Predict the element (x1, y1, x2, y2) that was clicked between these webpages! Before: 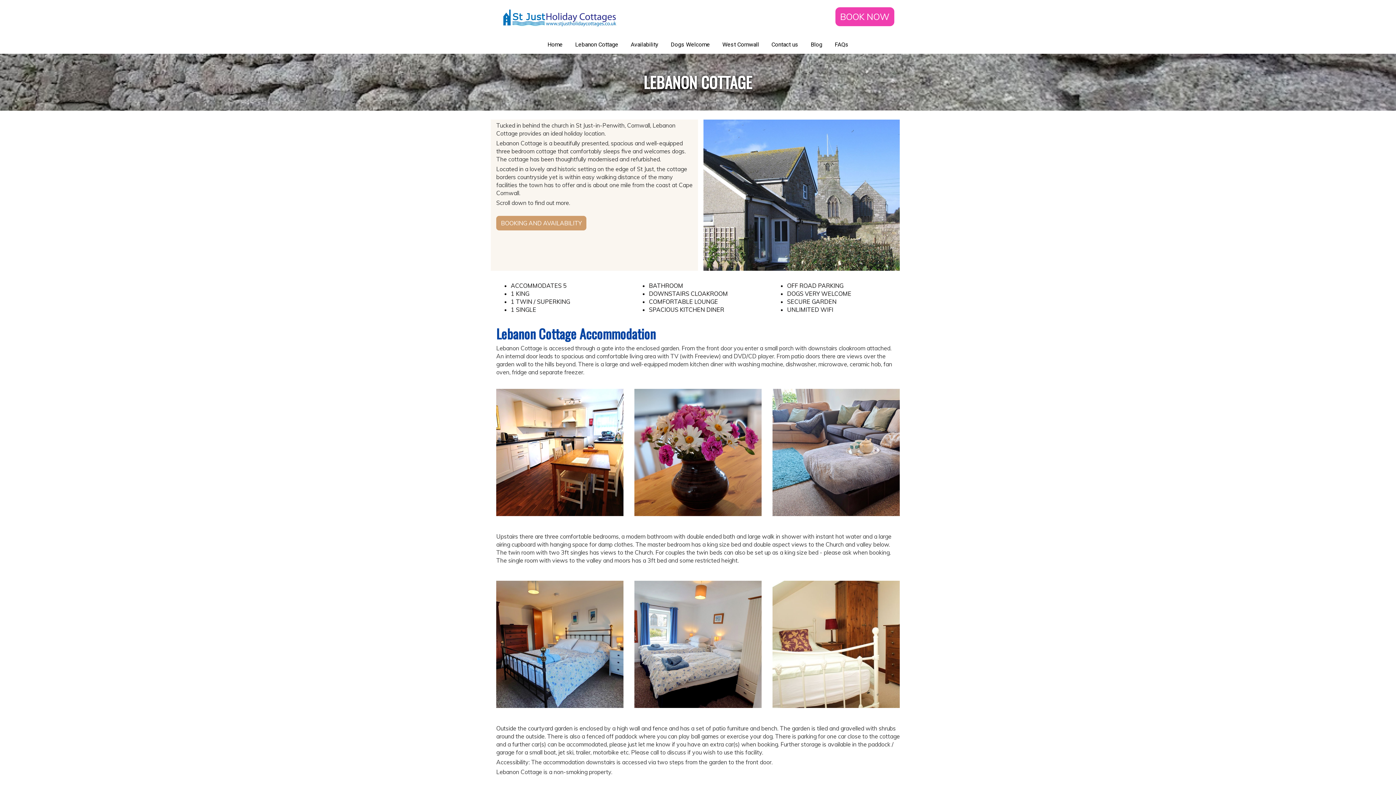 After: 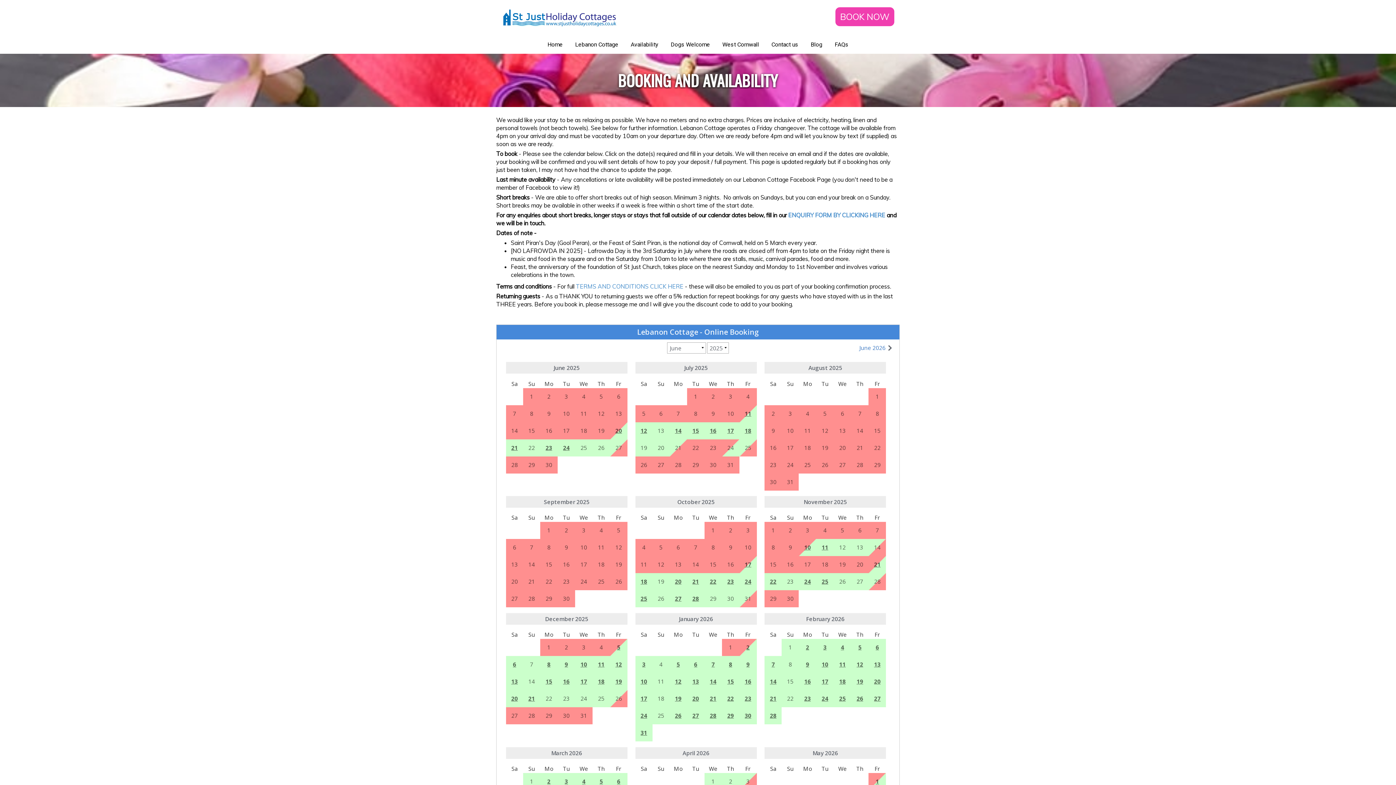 Action: label: Availability bbox: (625, 35, 664, 53)